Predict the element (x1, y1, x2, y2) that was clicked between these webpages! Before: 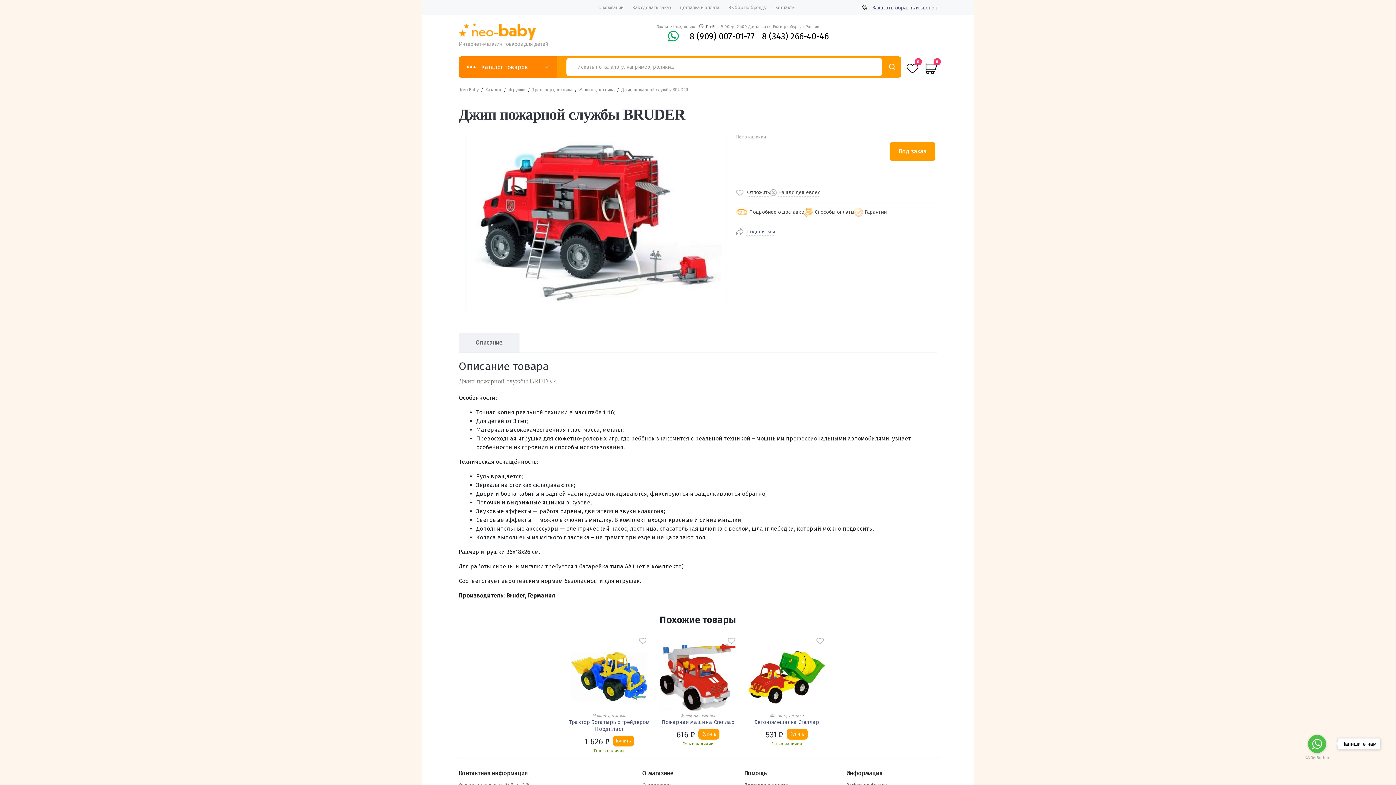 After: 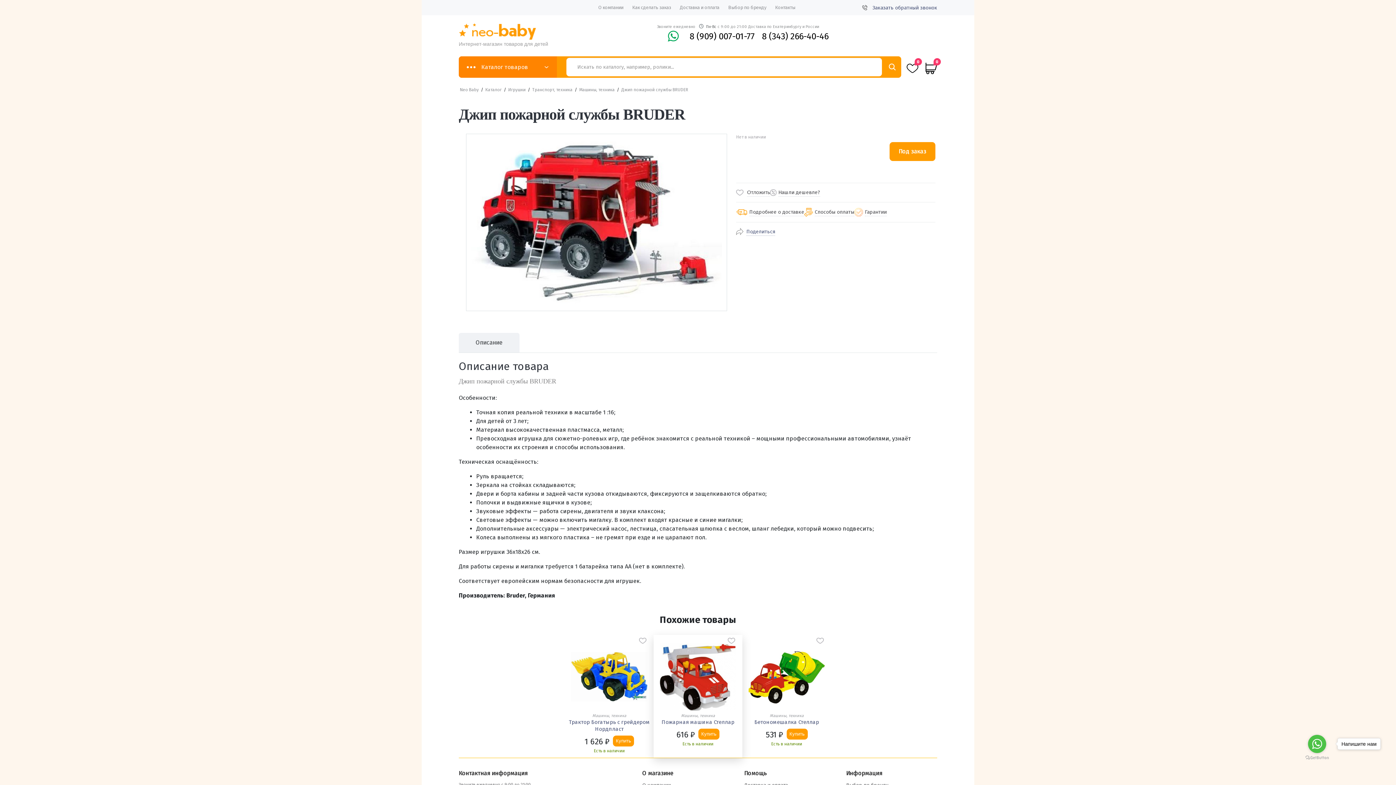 Action: bbox: (728, 638, 735, 643) label: Отложить